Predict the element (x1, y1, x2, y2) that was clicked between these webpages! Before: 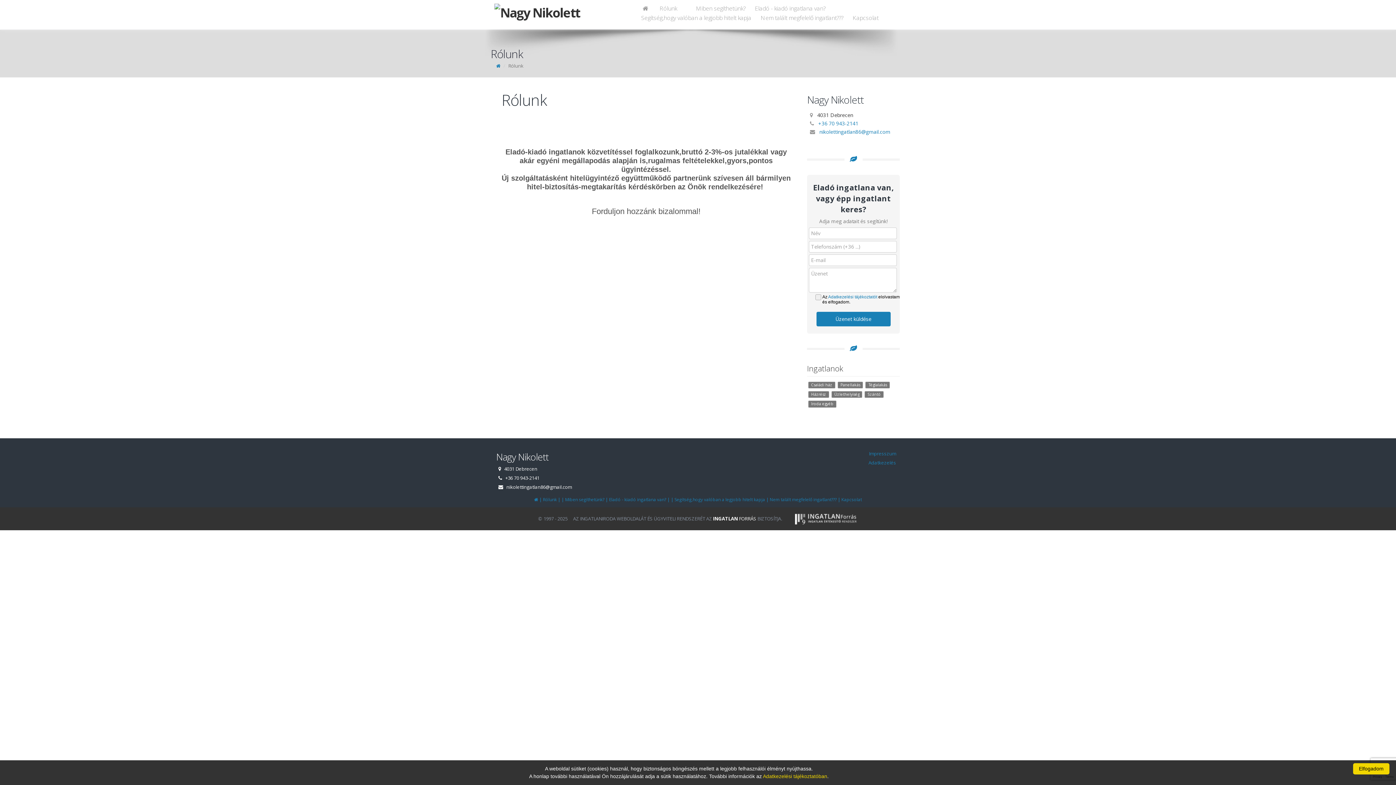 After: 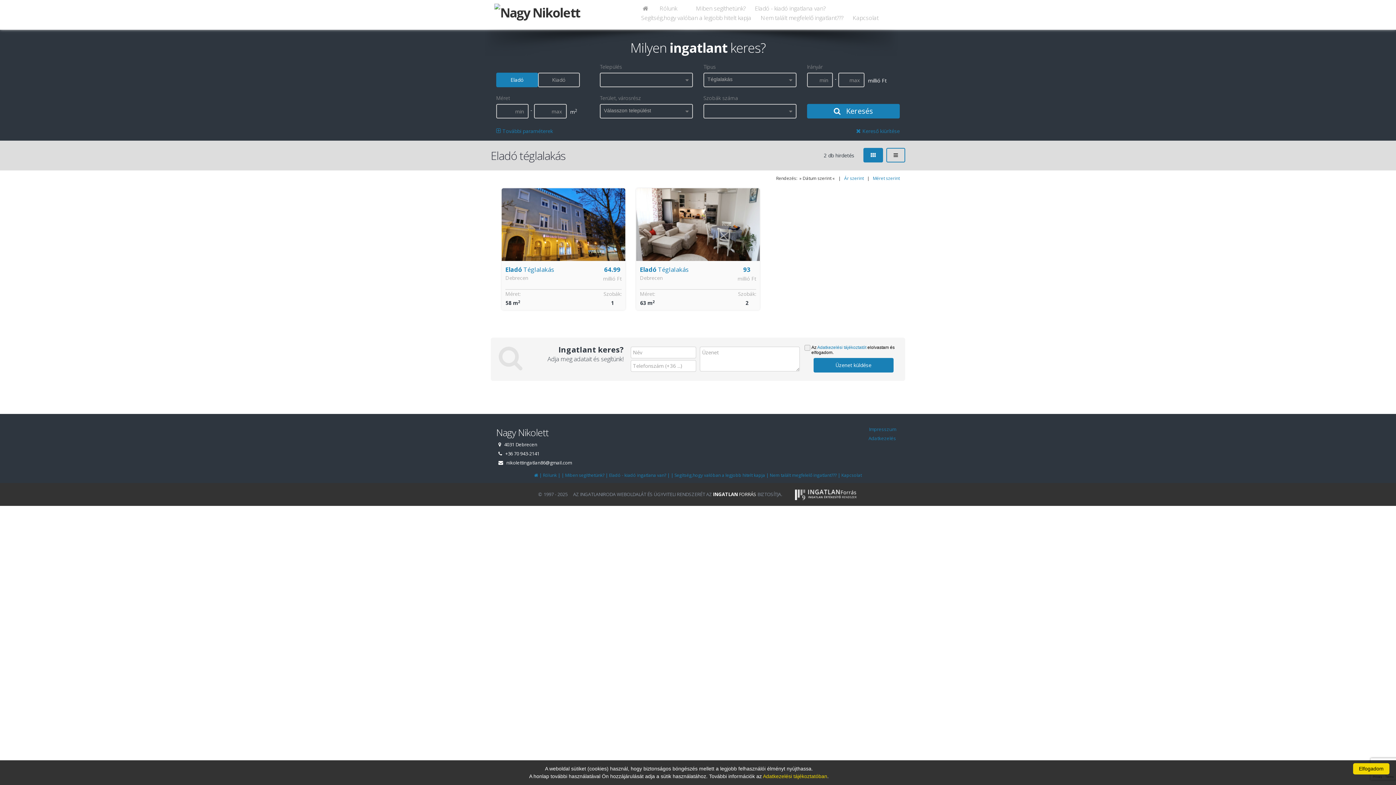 Action: label: Téglalakás bbox: (864, 381, 891, 388)